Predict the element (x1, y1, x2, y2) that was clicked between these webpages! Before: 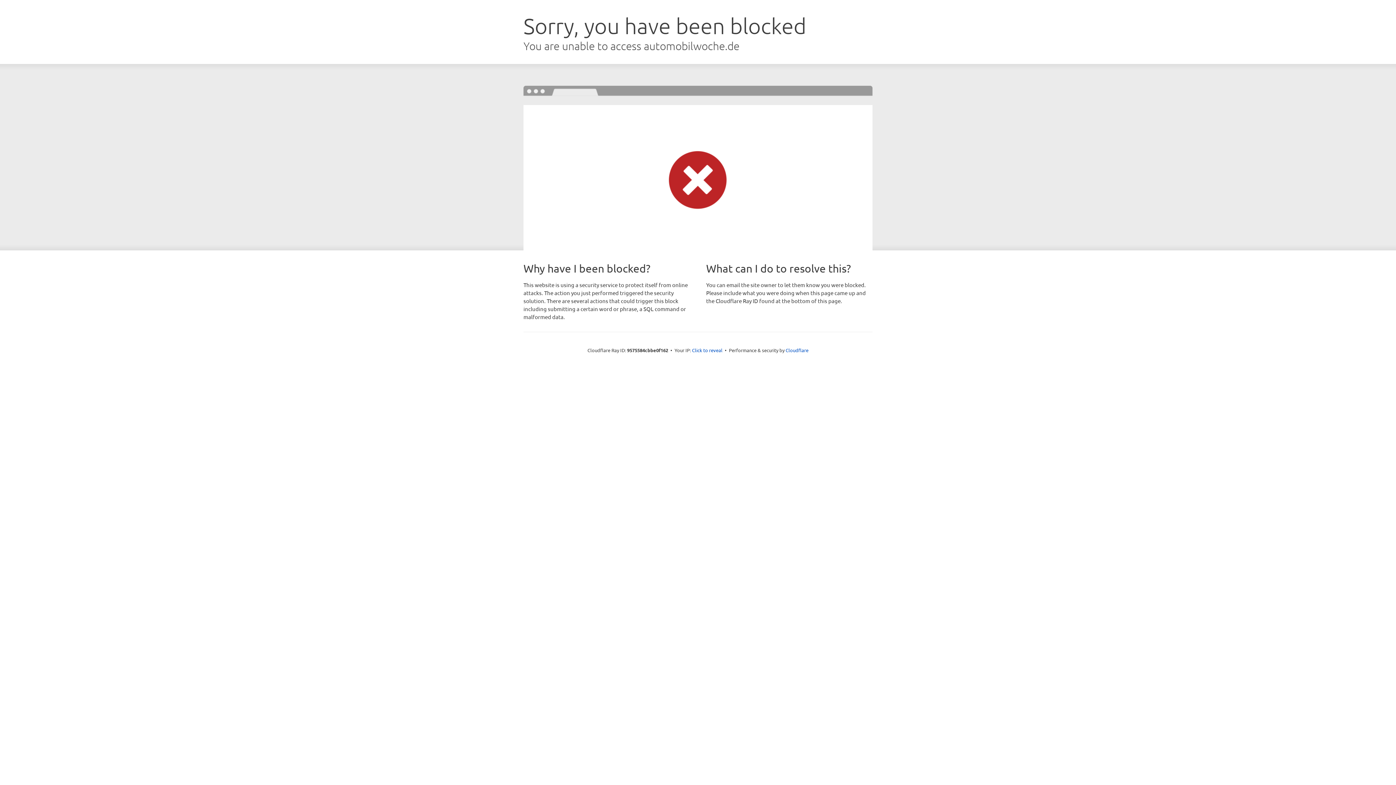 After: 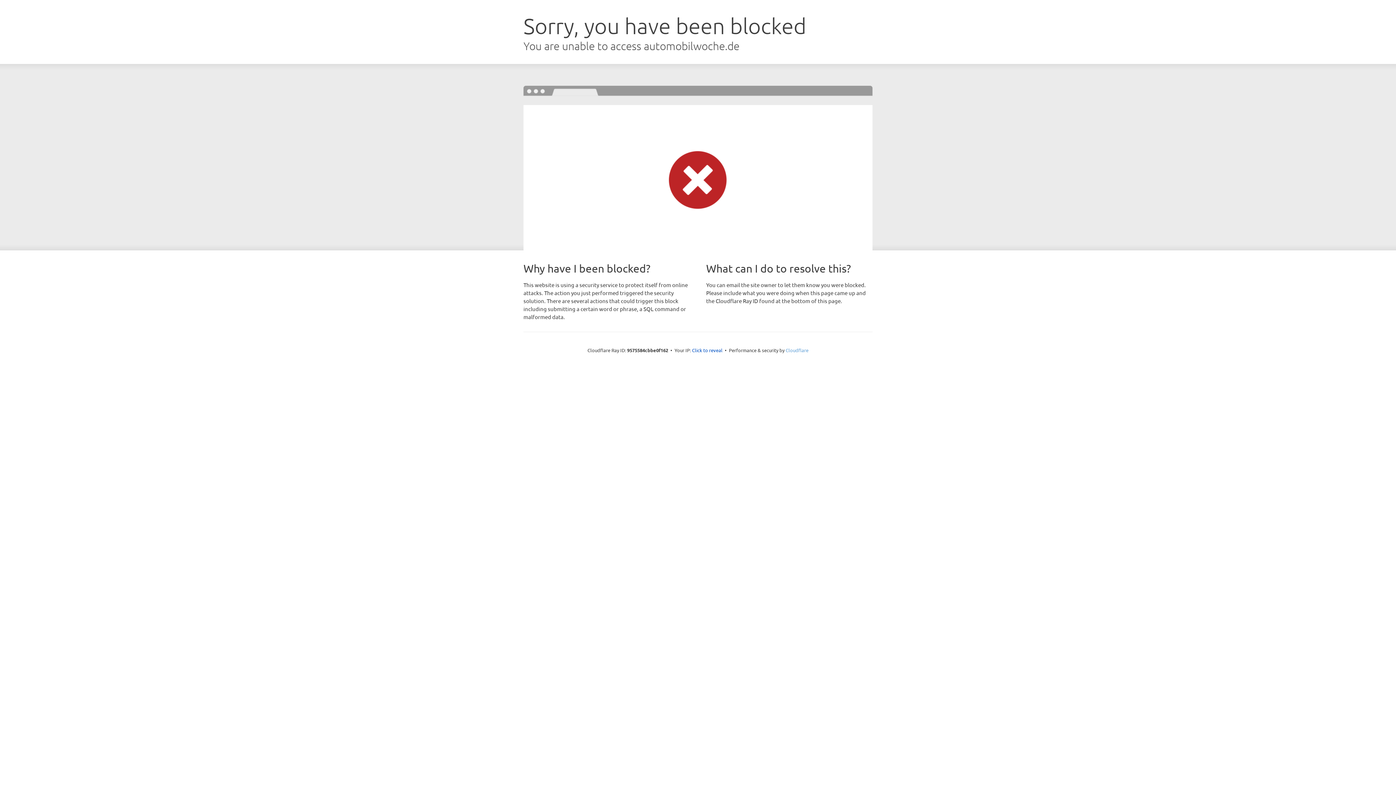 Action: bbox: (785, 347, 808, 353) label: Cloudflare